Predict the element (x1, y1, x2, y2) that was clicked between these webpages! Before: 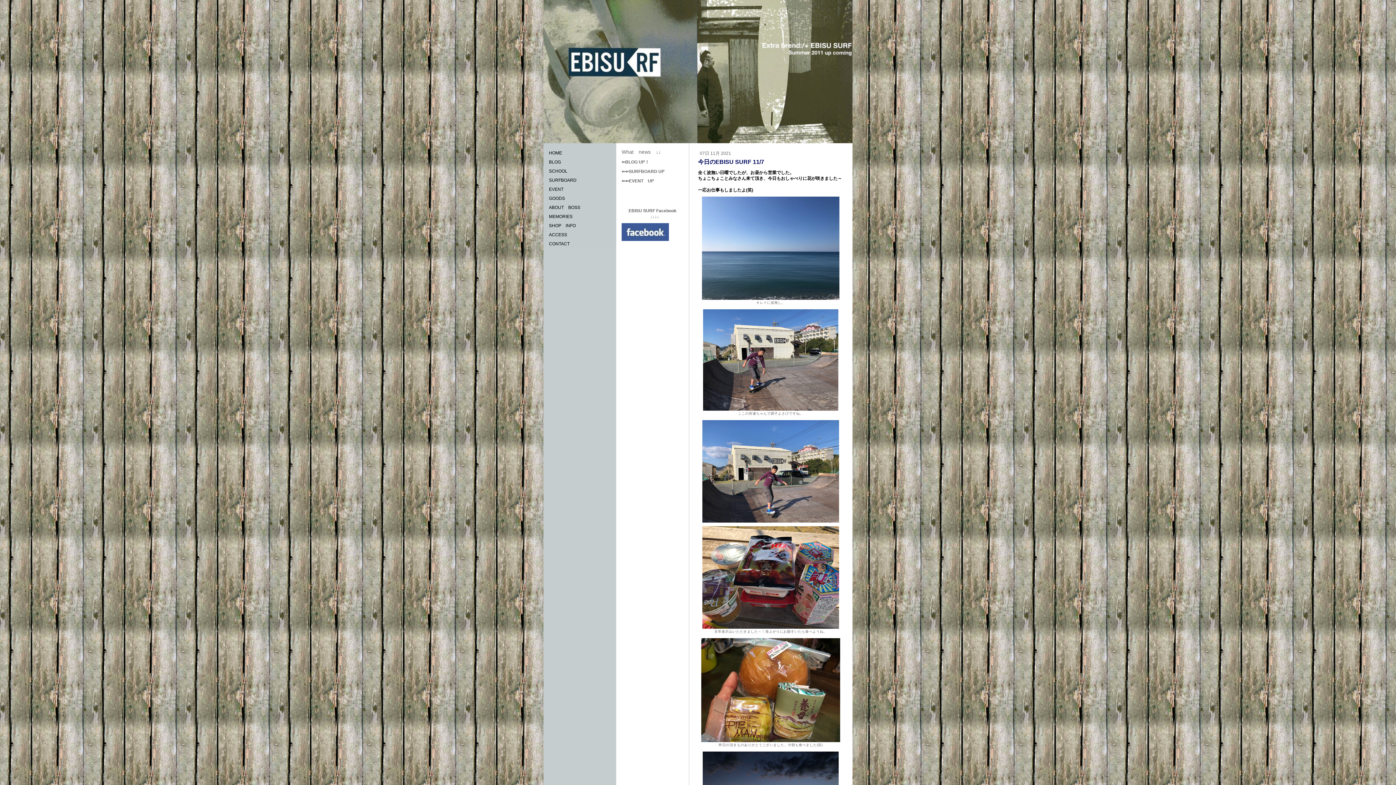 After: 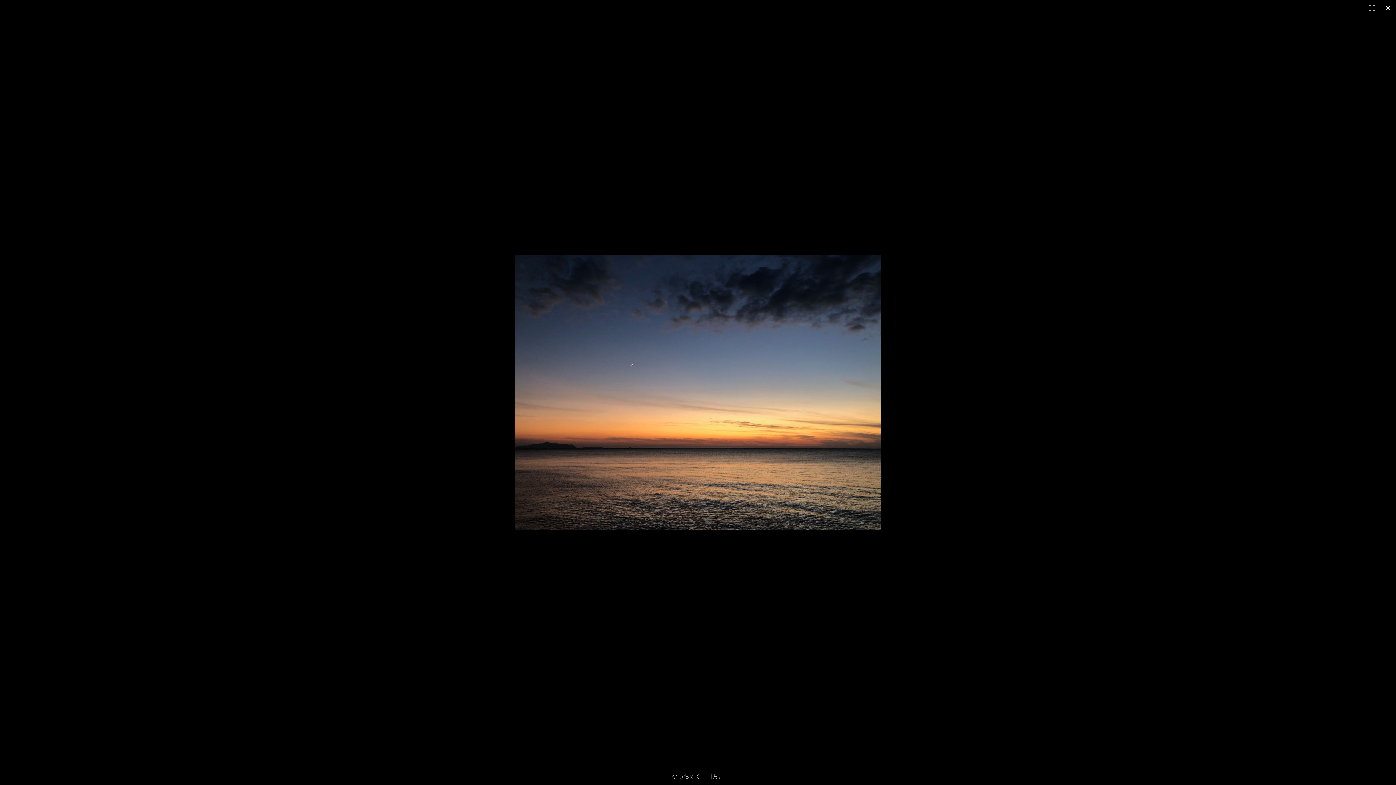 Action: bbox: (702, 752, 838, 757)